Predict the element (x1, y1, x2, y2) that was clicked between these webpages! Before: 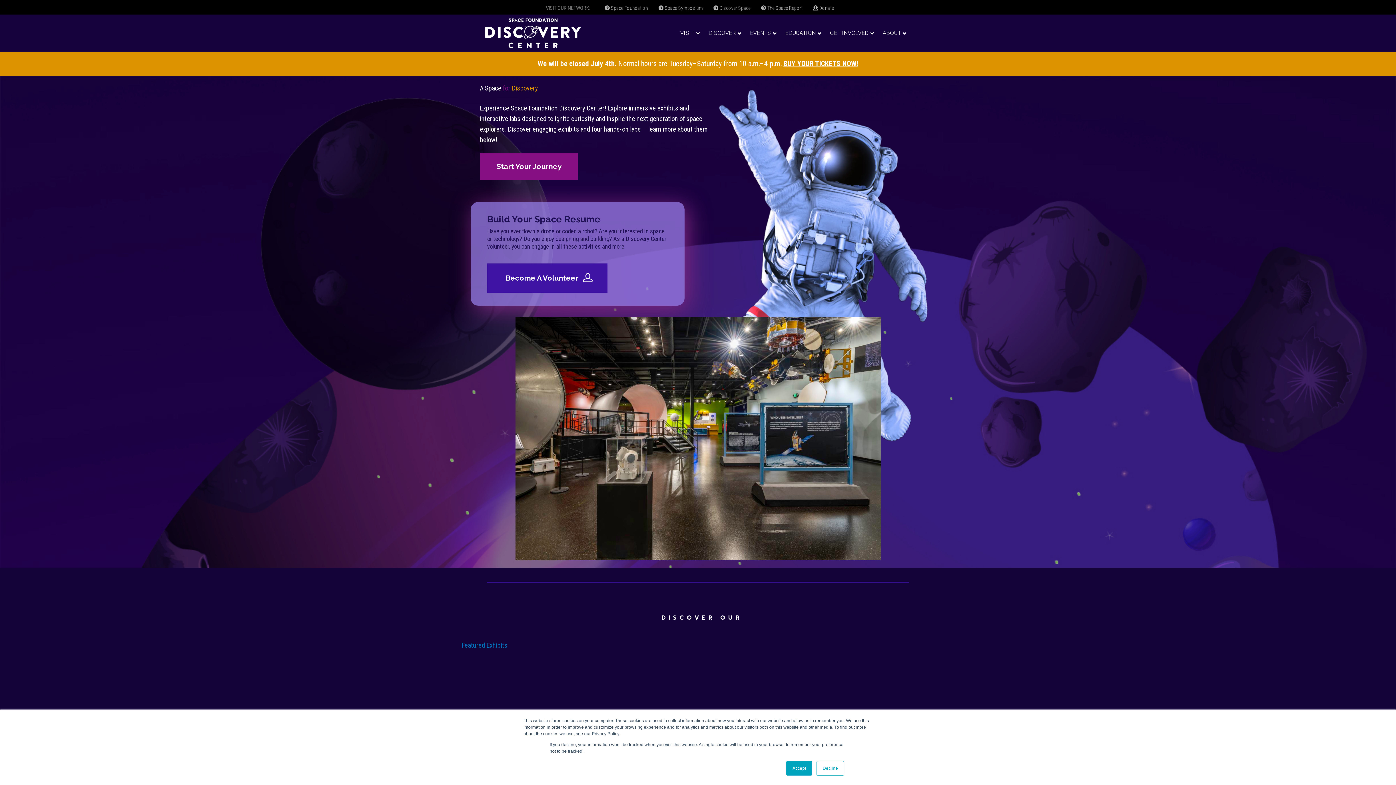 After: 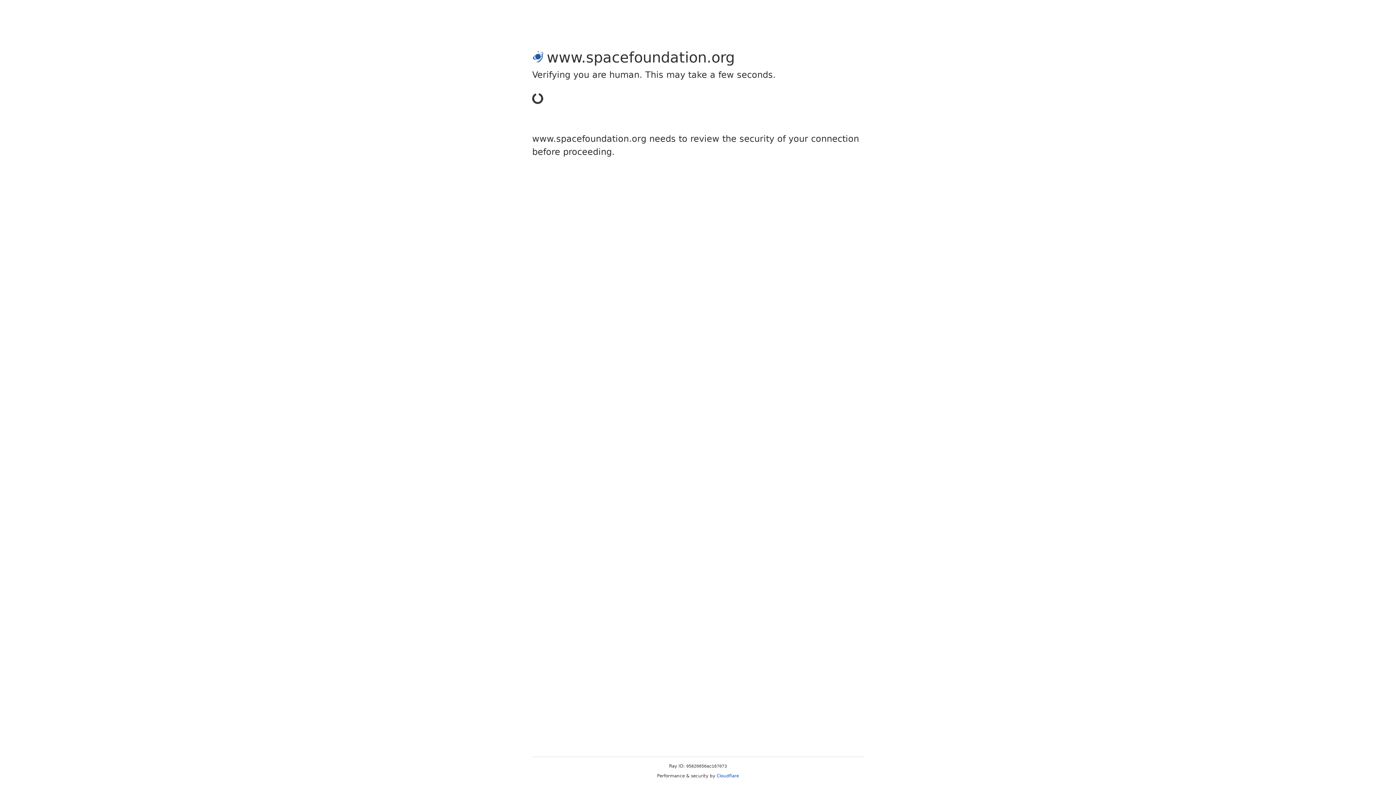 Action: bbox: (604, 4, 648, 10) label:  Space Foundation